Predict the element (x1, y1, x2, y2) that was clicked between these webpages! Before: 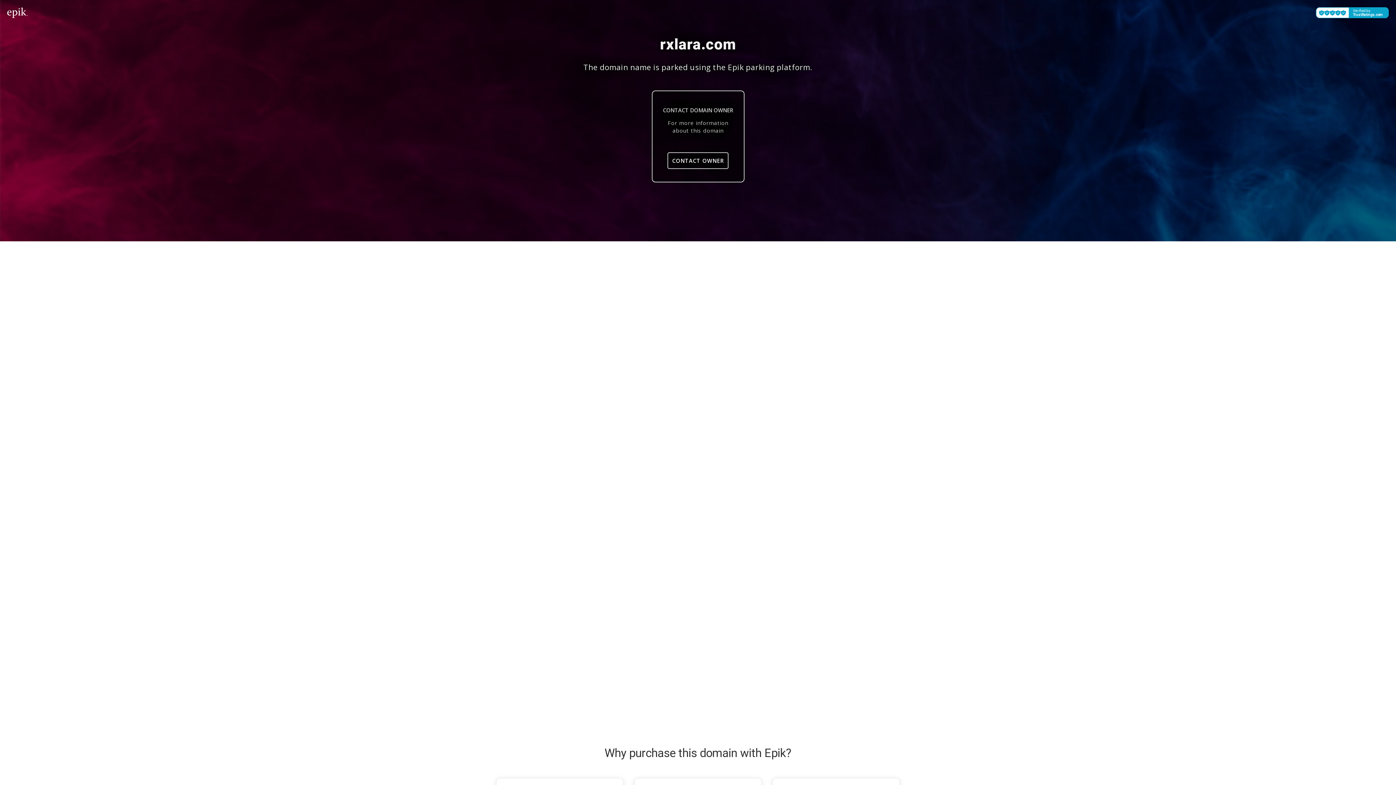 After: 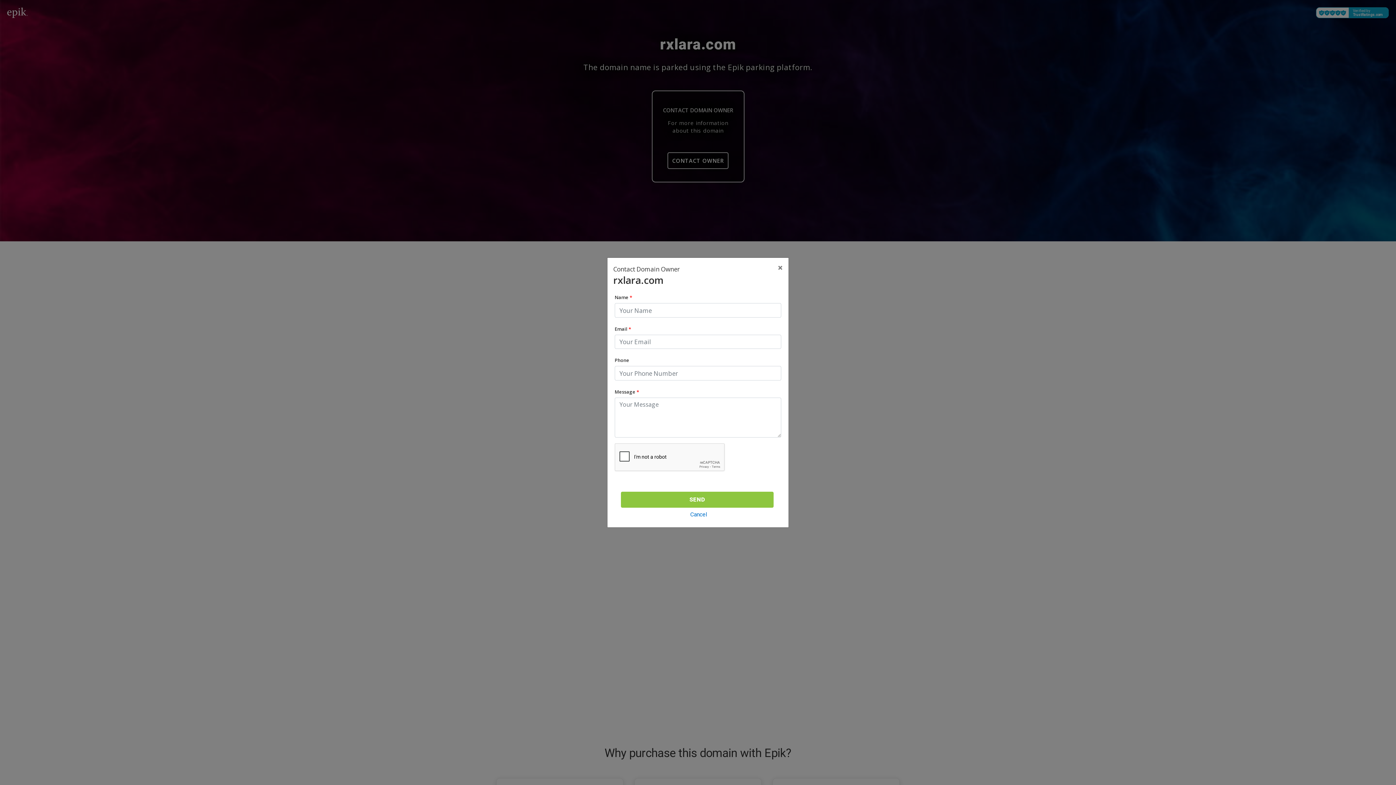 Action: label: CONTACT OWNER bbox: (667, 152, 728, 169)